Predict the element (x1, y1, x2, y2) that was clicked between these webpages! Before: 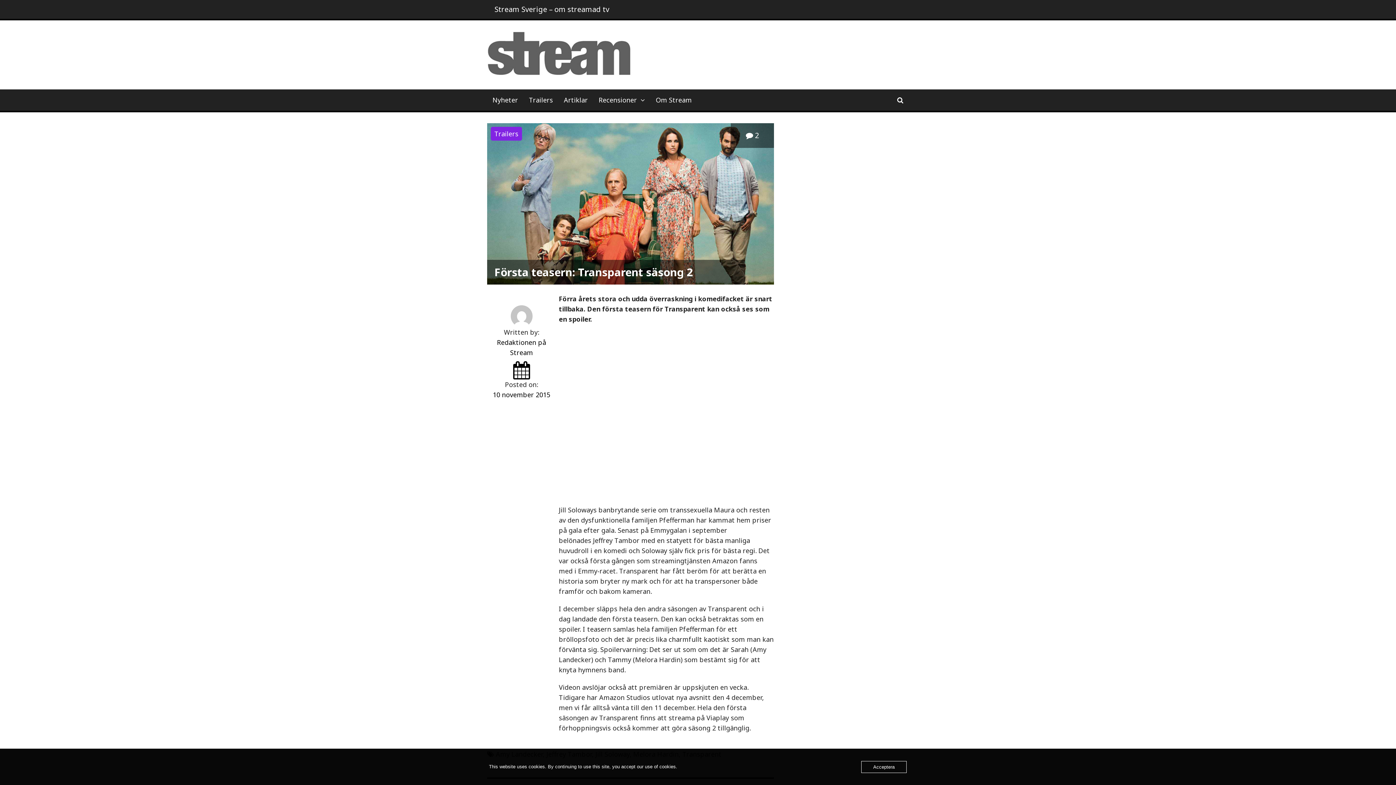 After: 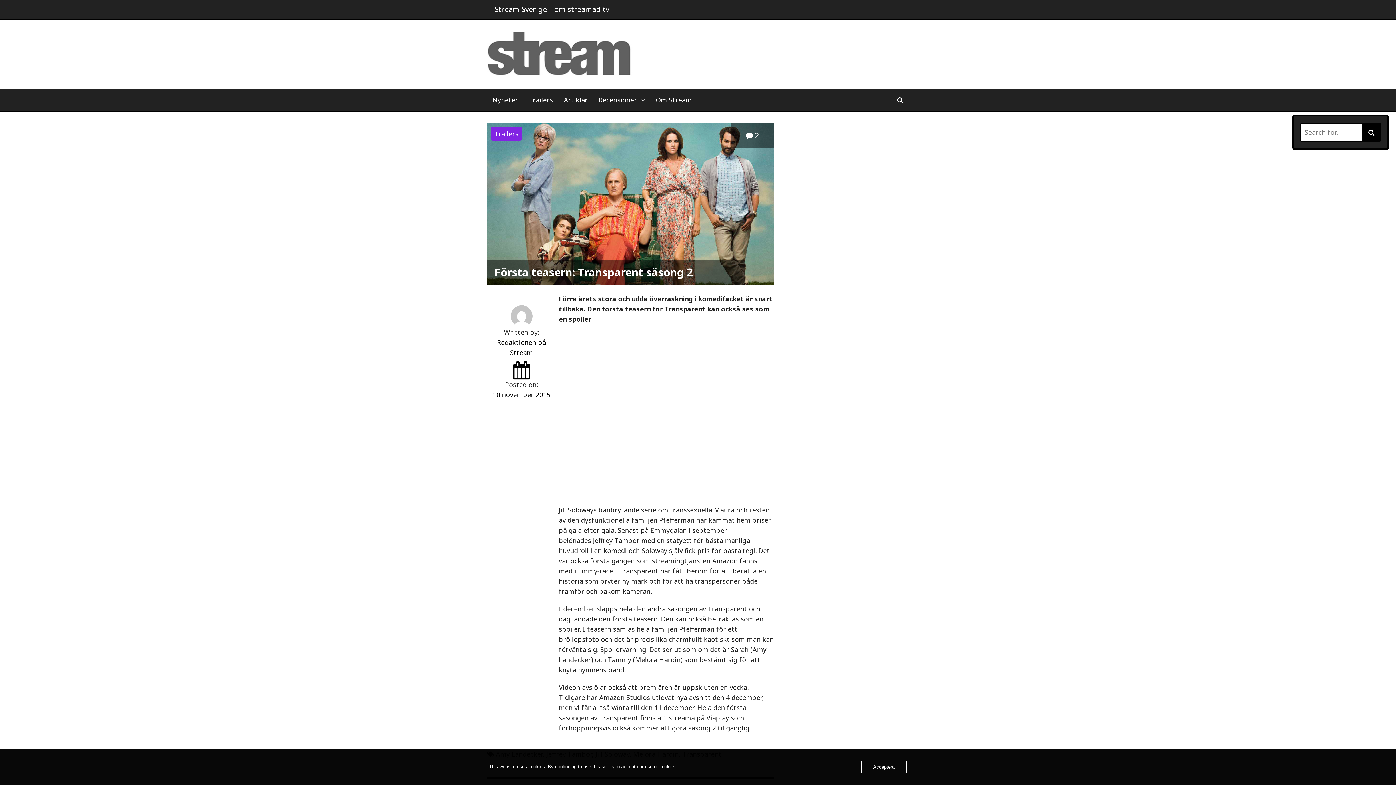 Action: bbox: (892, 89, 909, 110)